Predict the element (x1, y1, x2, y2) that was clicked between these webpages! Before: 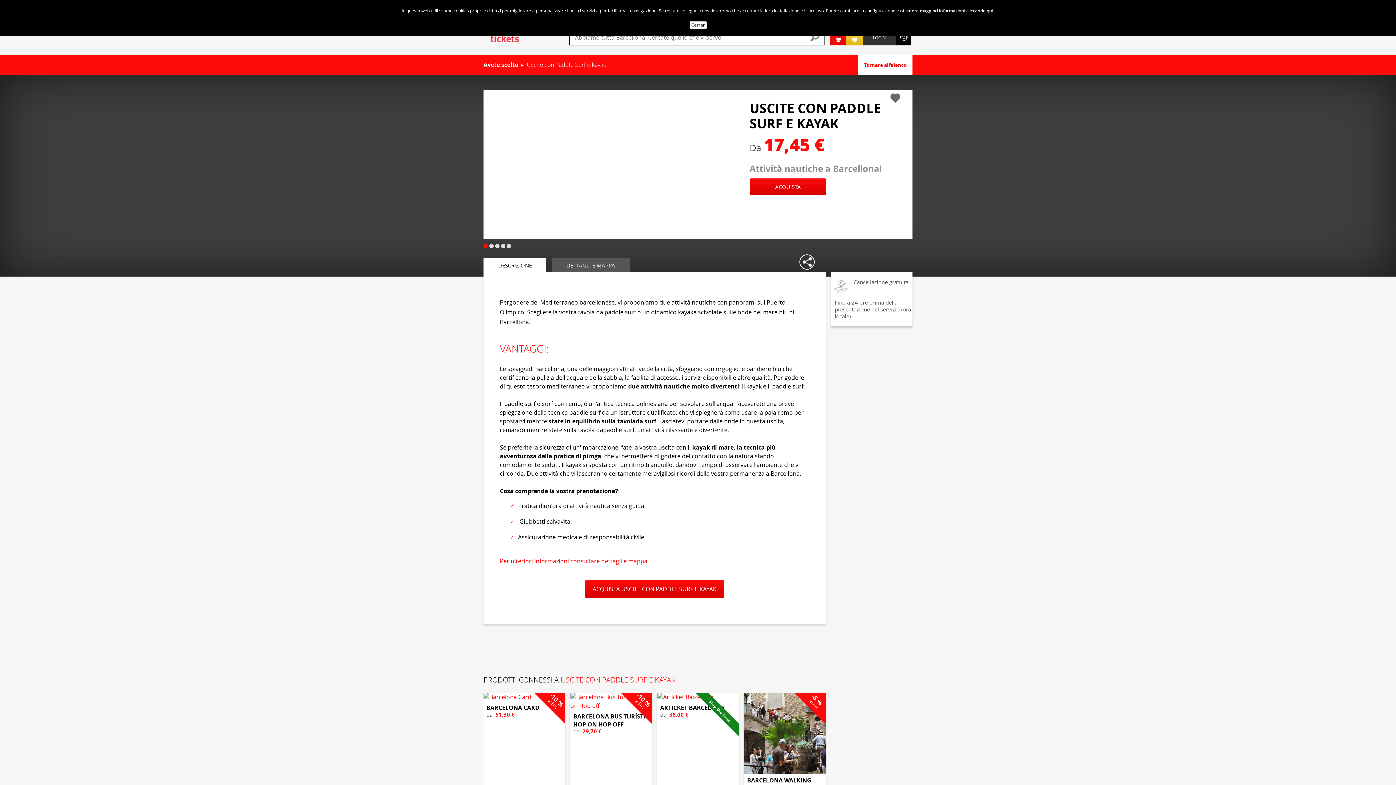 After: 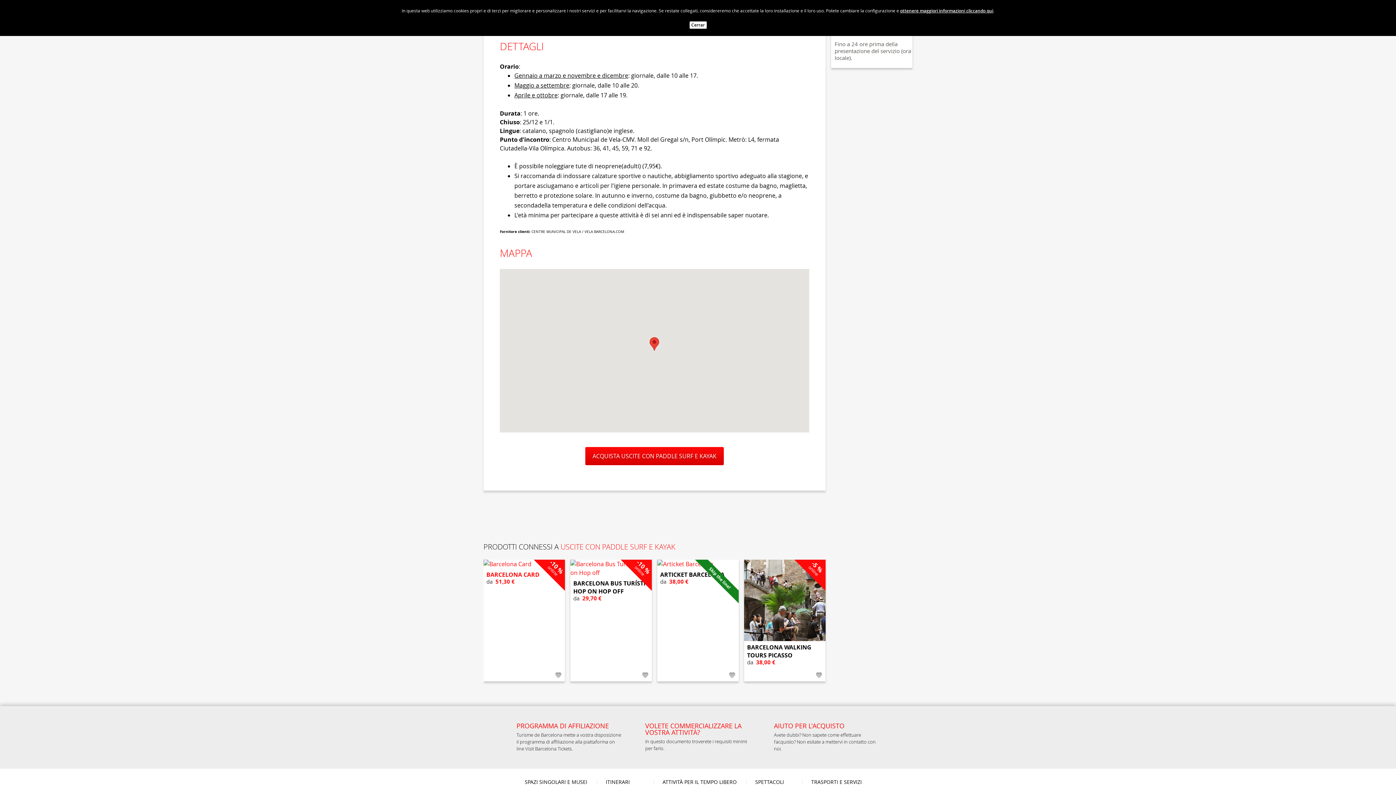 Action: bbox: (500, 557, 647, 565) label: Per ulteriori informazioni consultare dettagli e mappa